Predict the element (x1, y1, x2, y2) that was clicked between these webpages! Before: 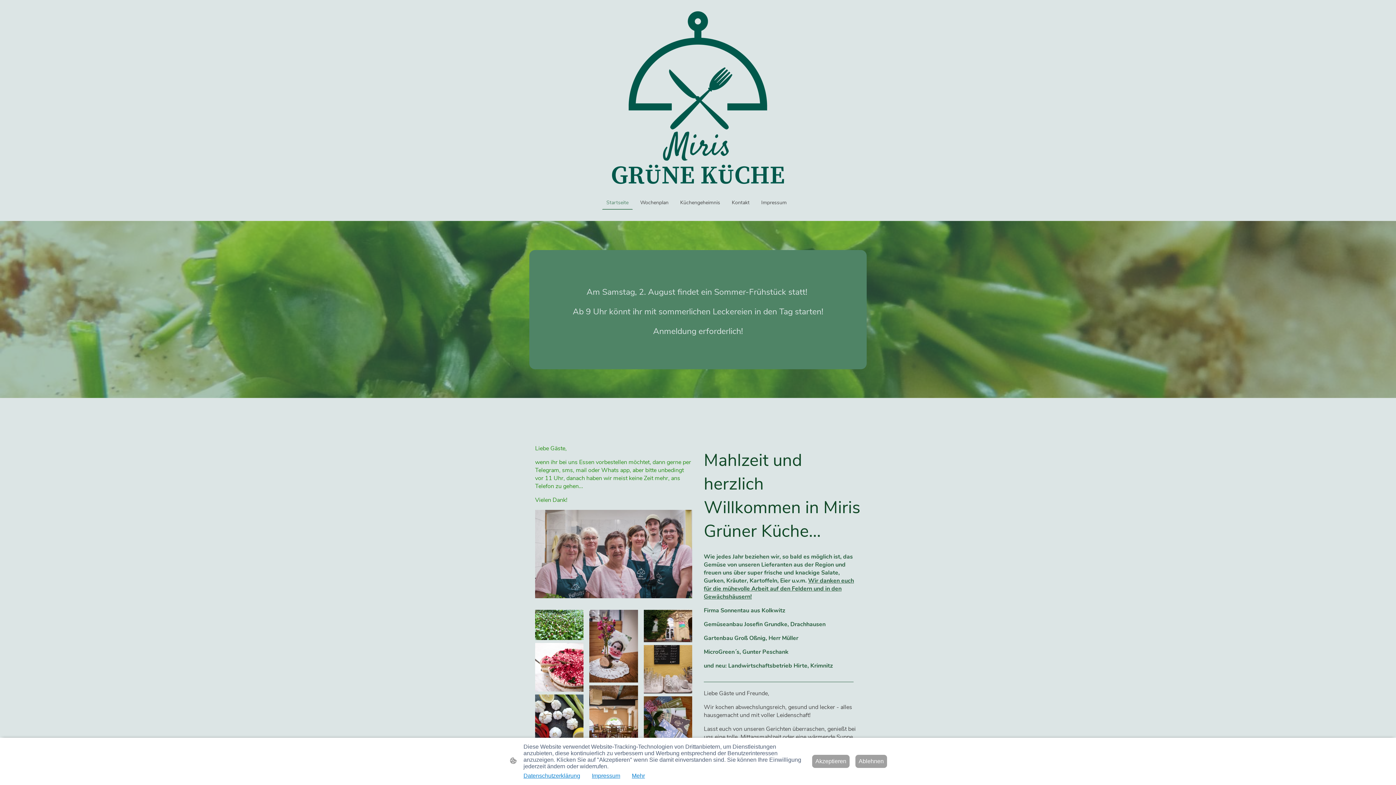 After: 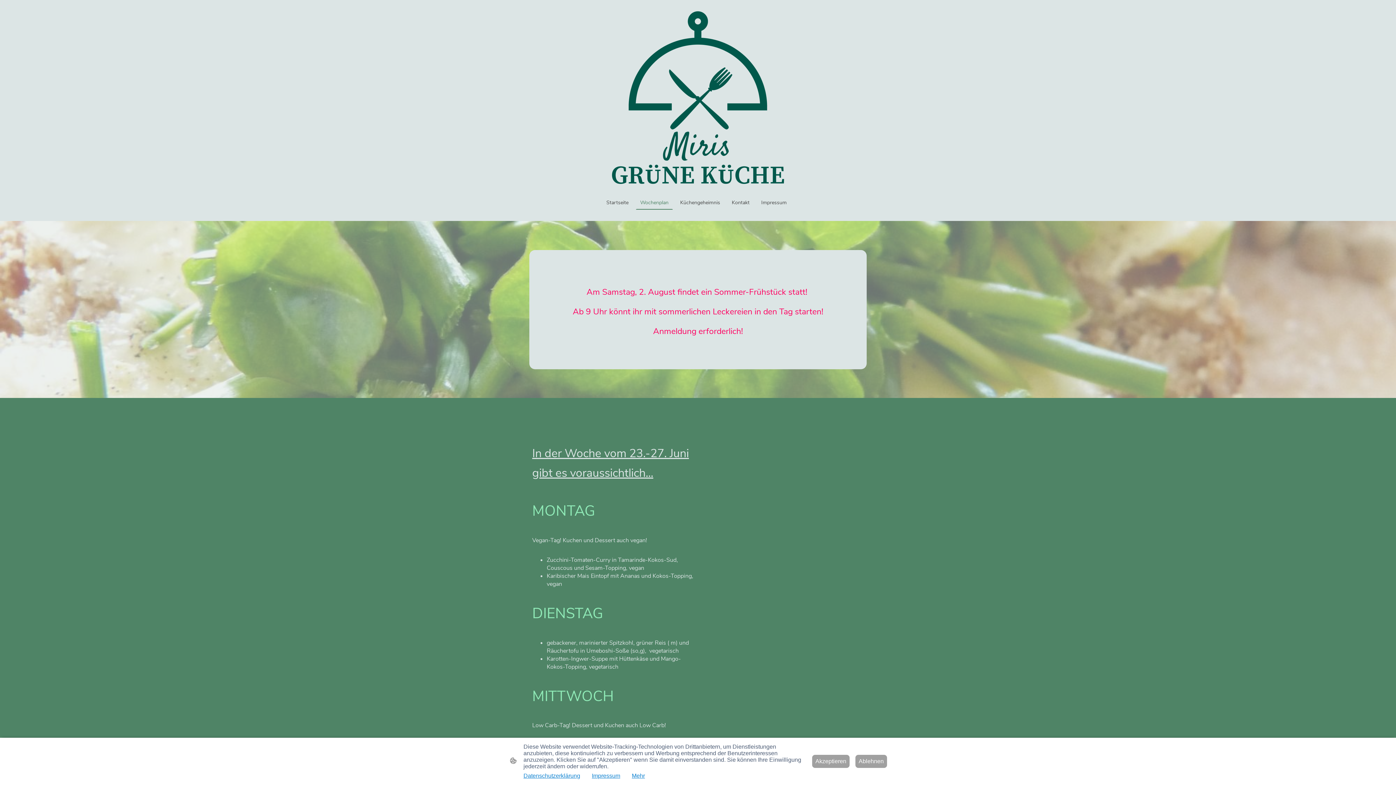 Action: bbox: (636, 196, 672, 209) label: Wochenplan